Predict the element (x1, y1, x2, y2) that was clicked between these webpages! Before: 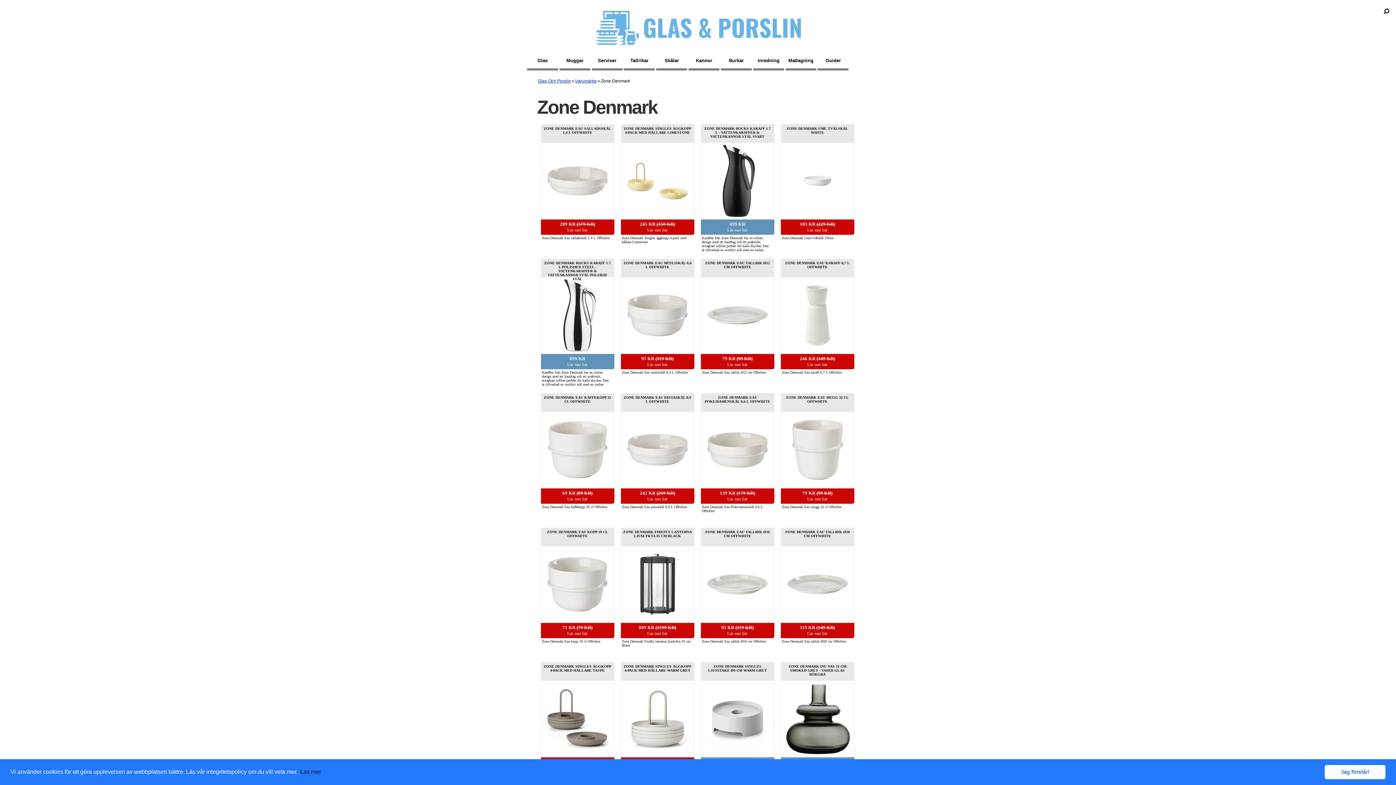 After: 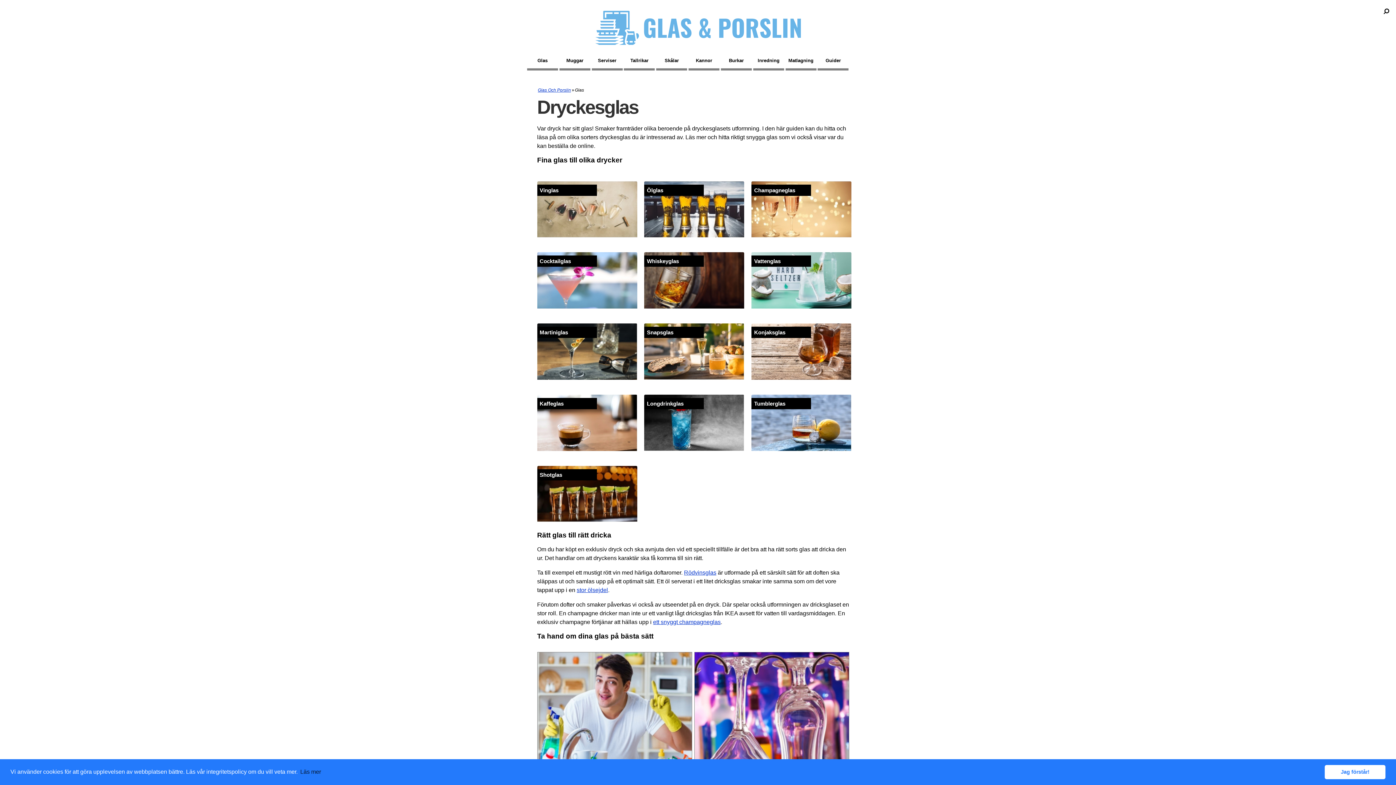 Action: label: Glas bbox: (527, 53, 558, 70)